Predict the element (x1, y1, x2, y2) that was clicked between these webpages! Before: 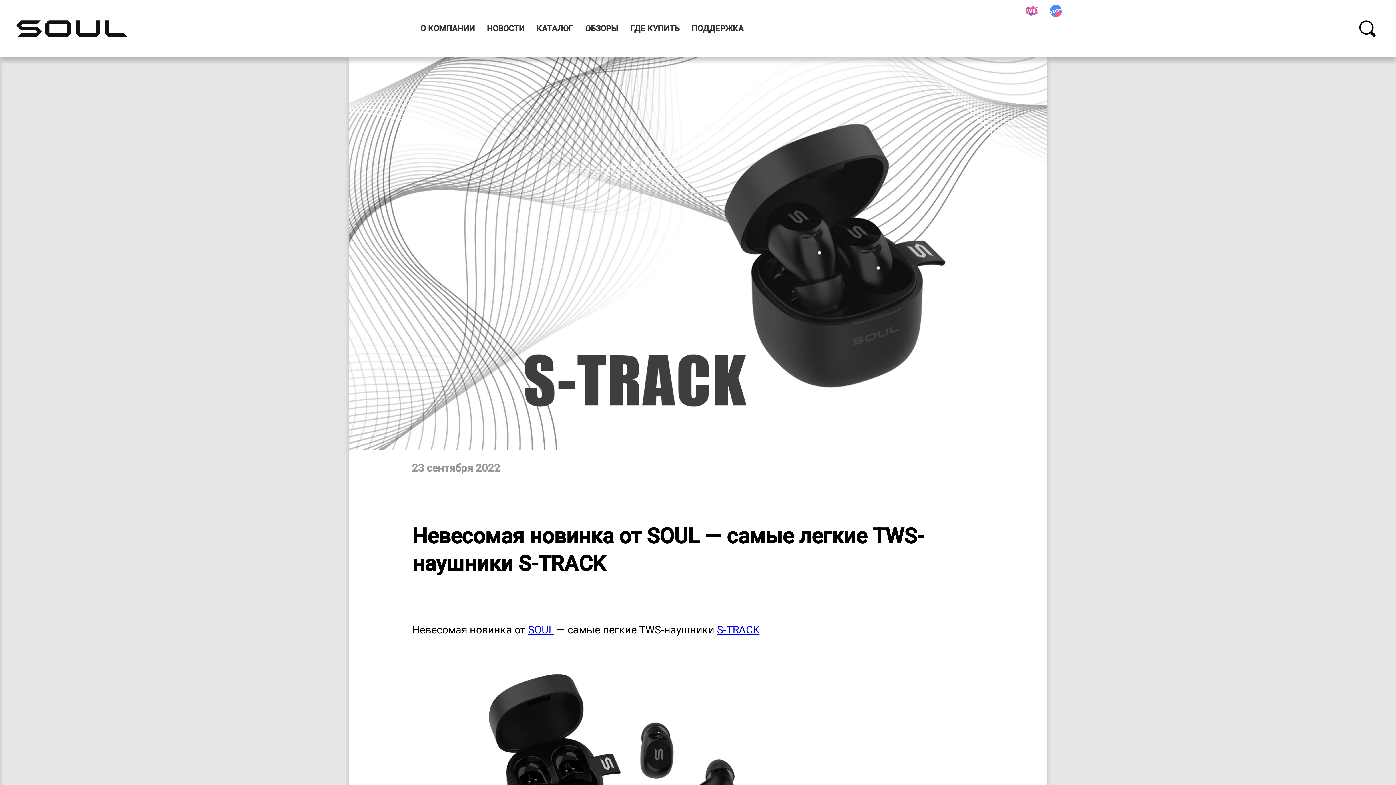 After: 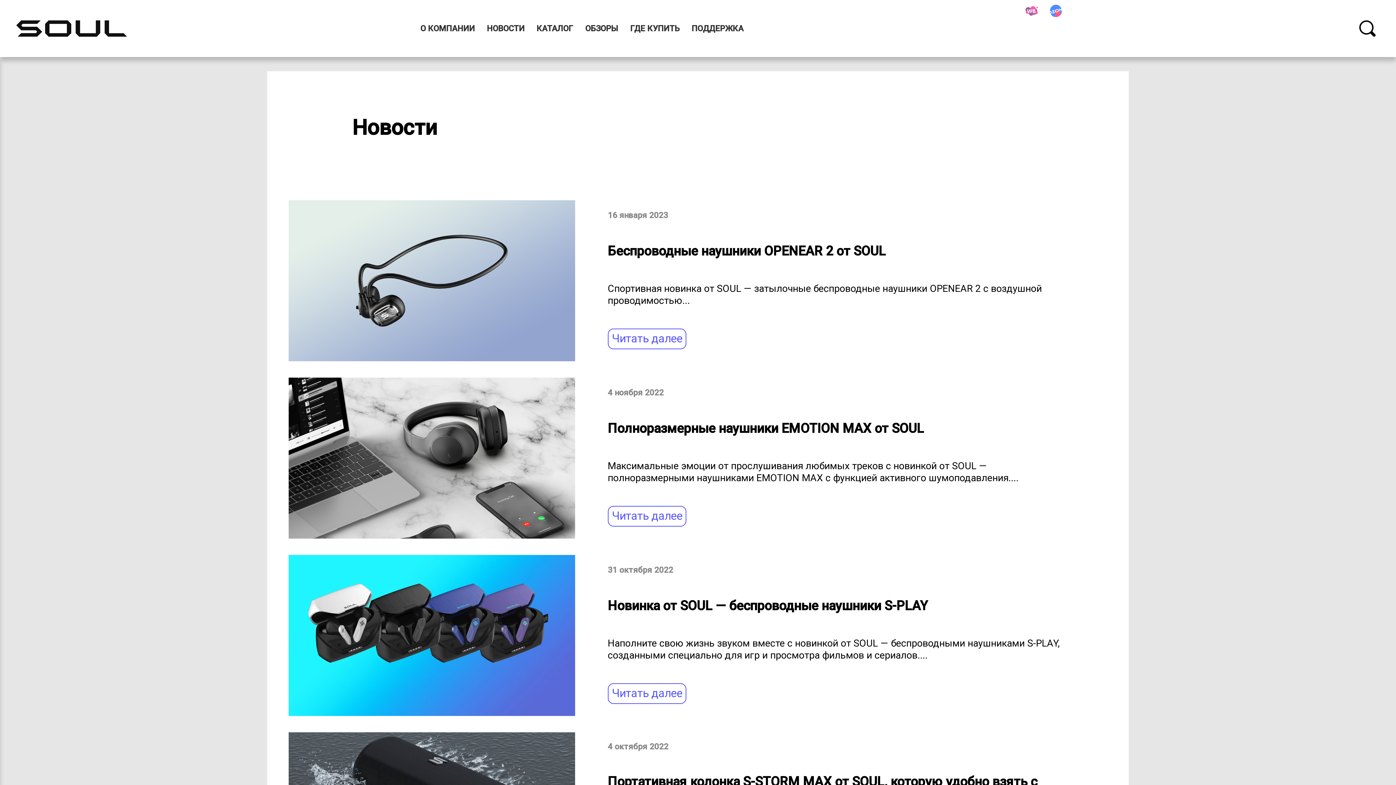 Action: bbox: (482, 0, 529, 56) label: НОВОСТИ